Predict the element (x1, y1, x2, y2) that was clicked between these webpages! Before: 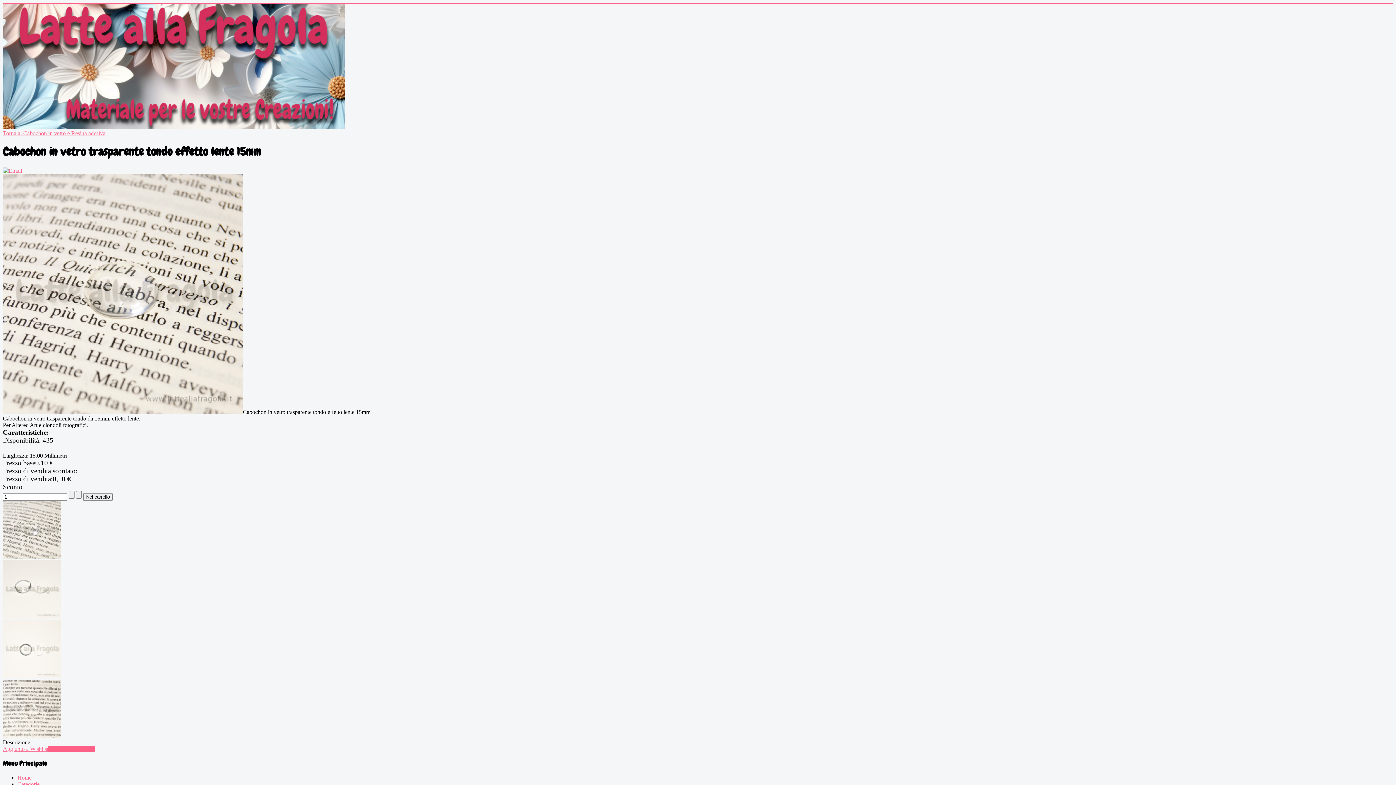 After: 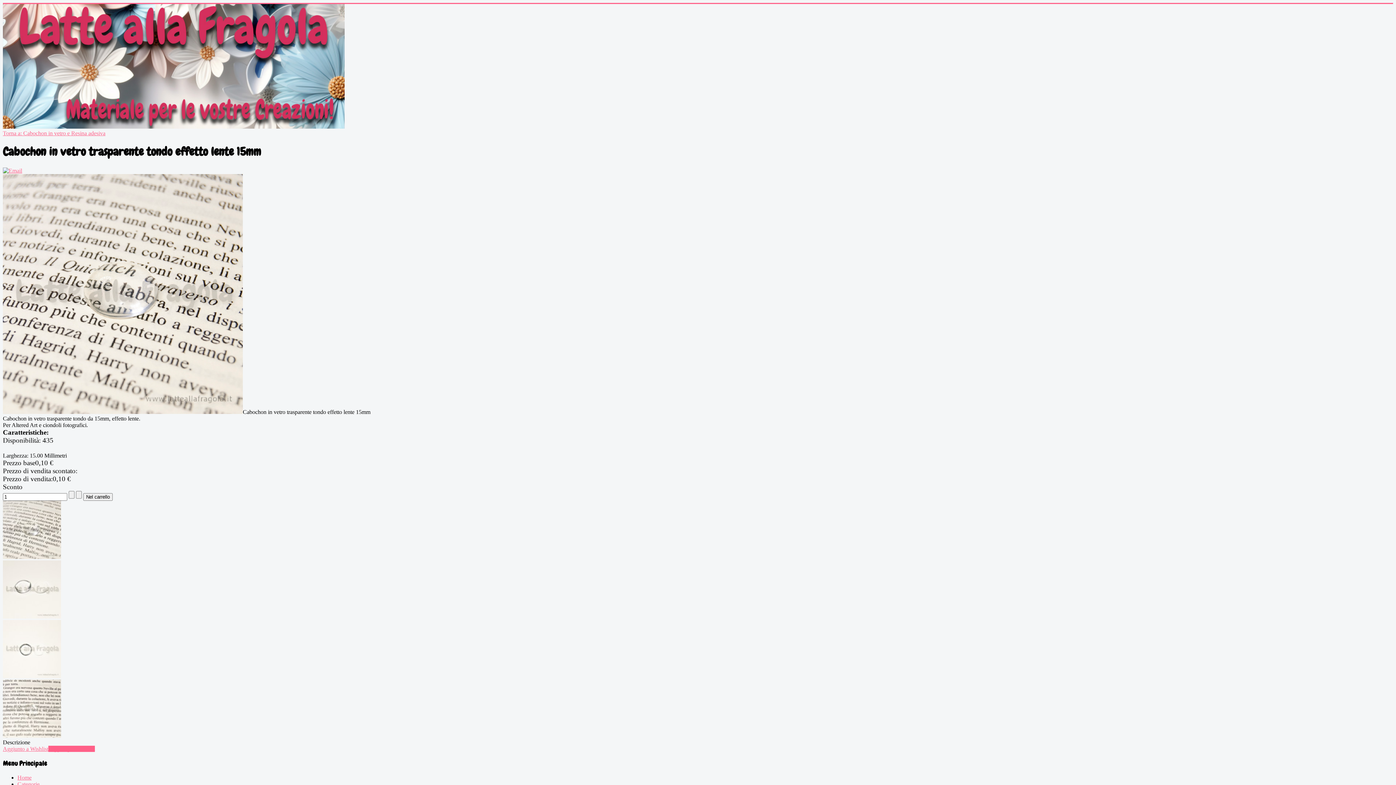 Action: bbox: (48, 746, 94, 752) label:  Aggiungi a Wishlist